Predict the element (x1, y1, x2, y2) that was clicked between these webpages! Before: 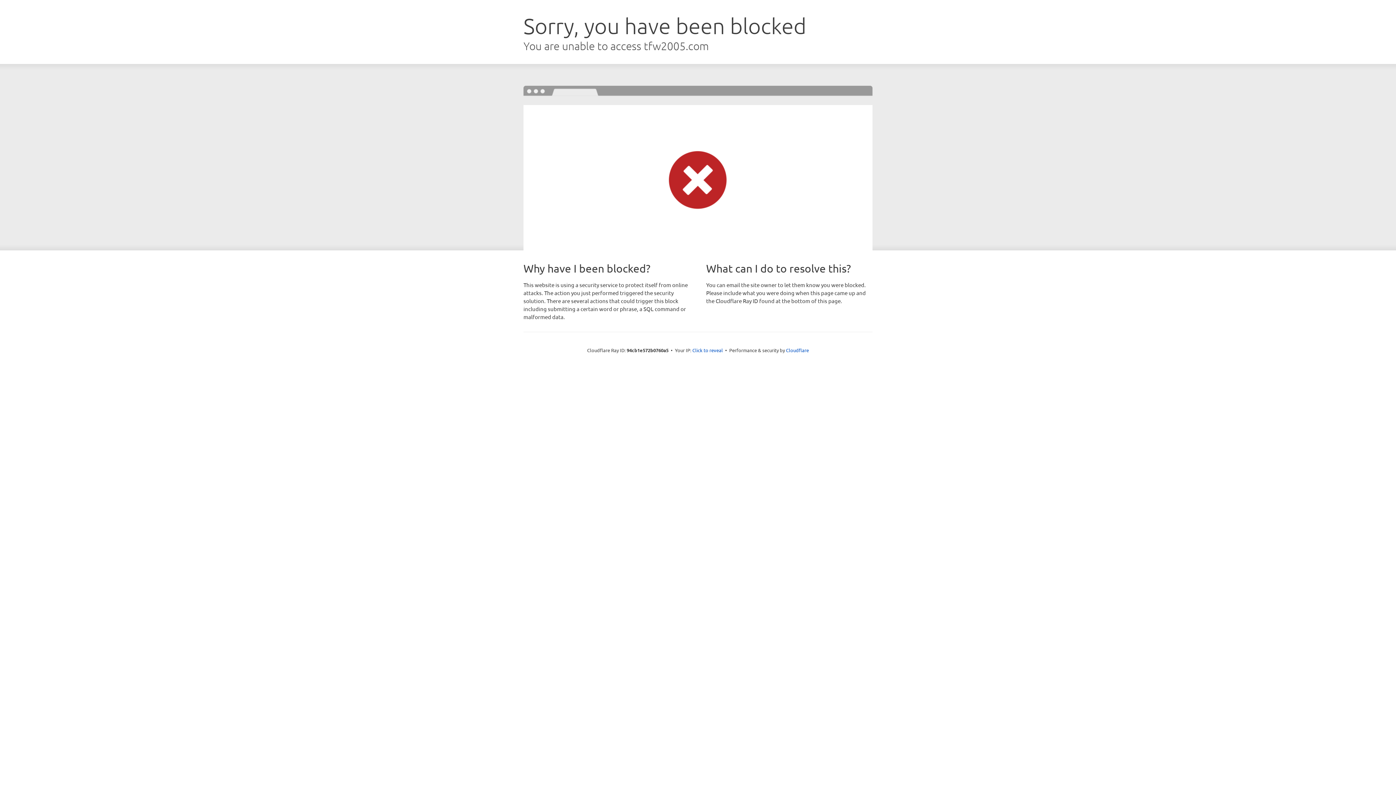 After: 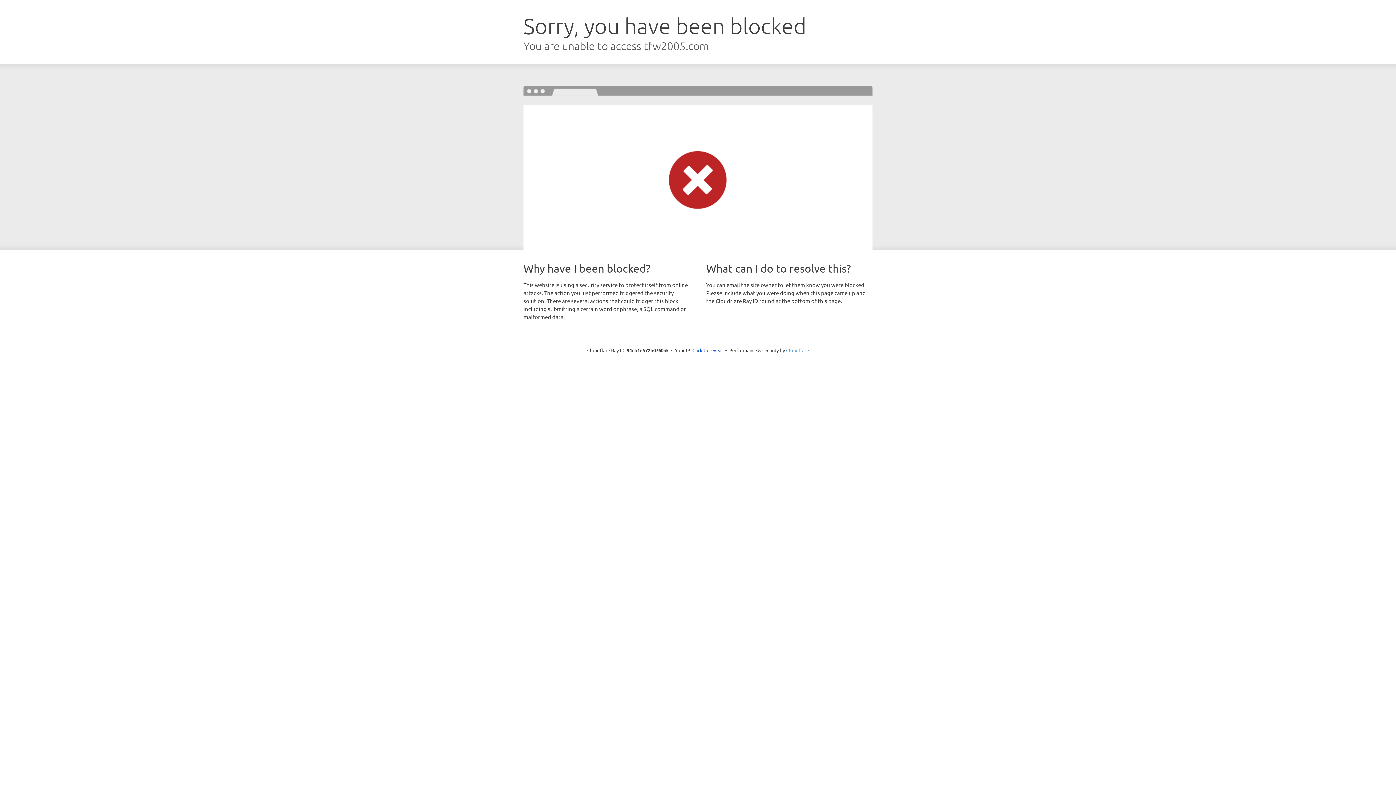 Action: label: Cloudflare bbox: (786, 347, 809, 353)